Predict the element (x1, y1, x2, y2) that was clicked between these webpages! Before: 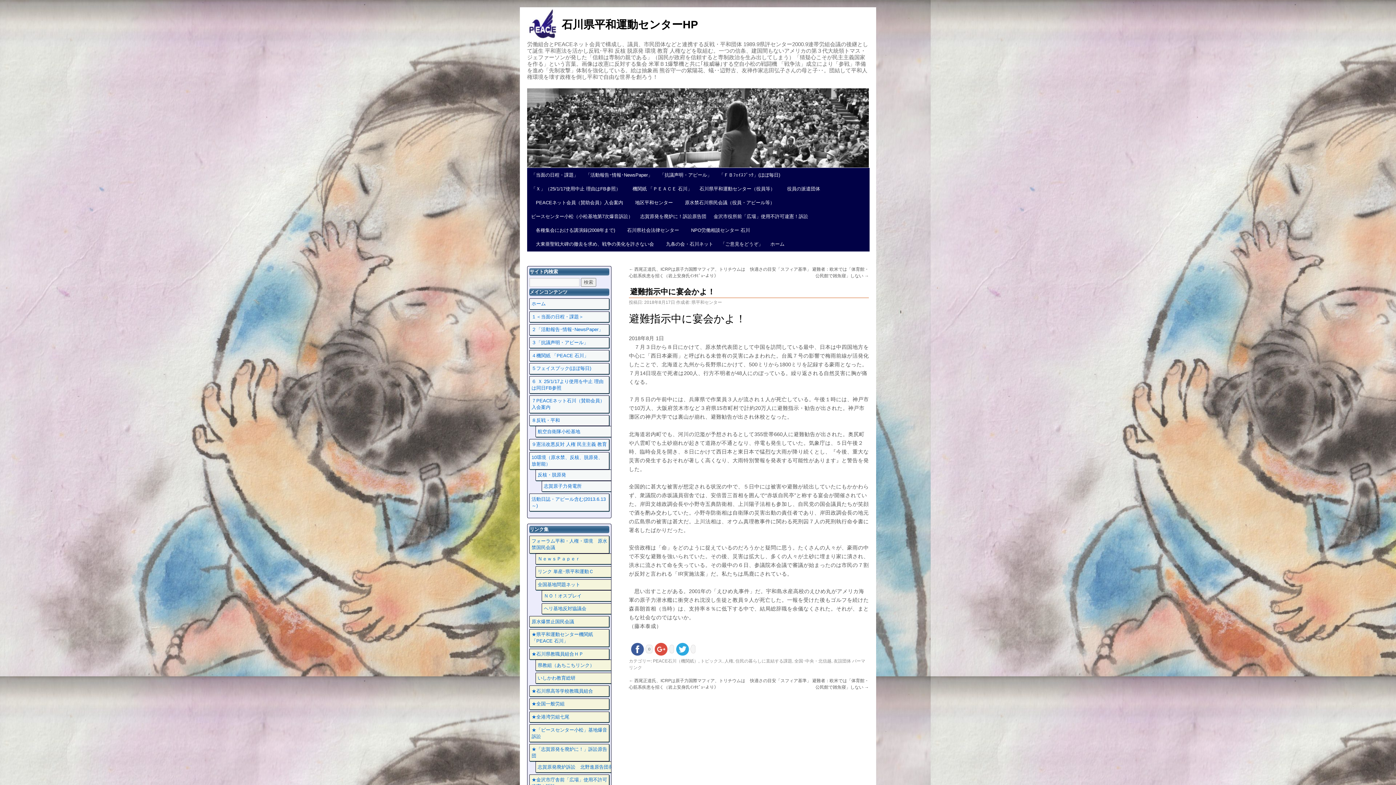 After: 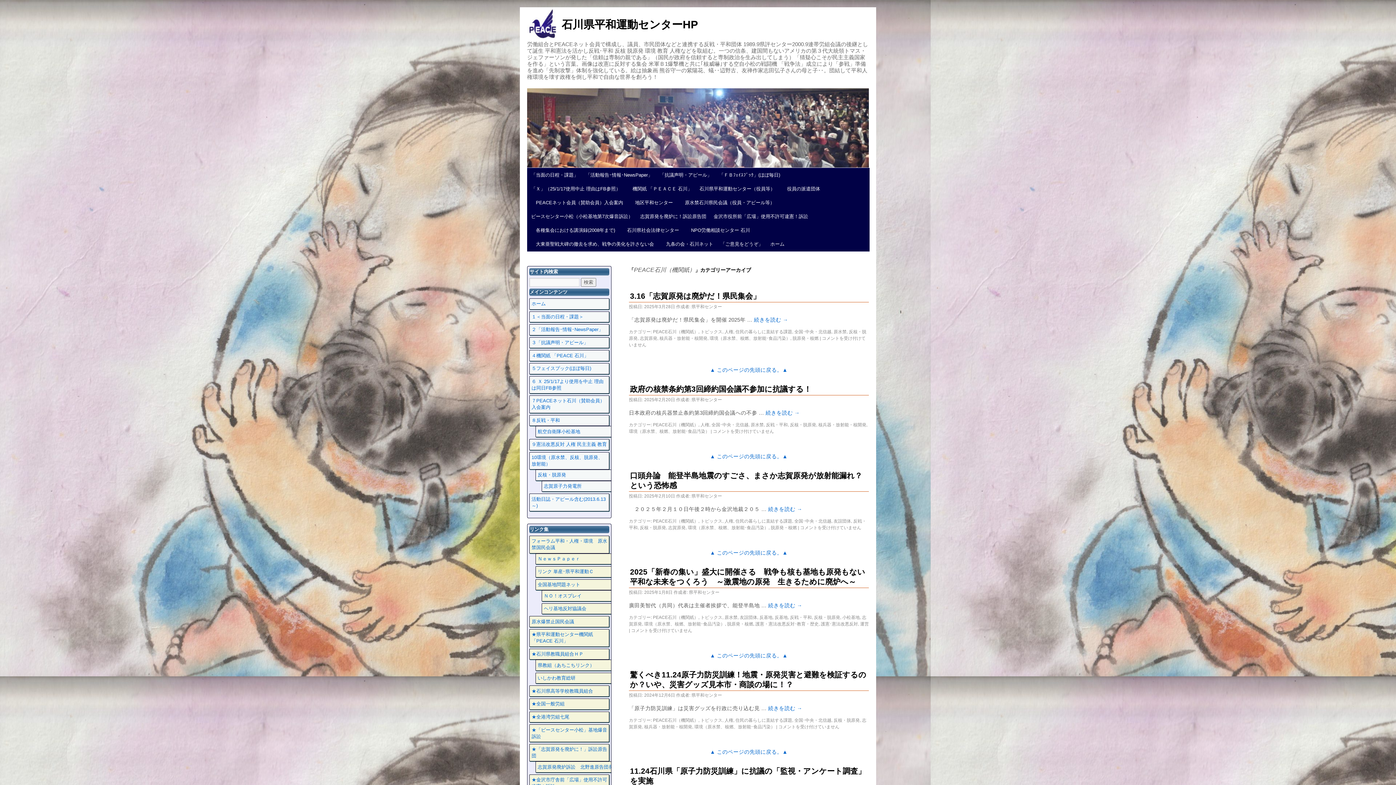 Action: label: PEACE石川（機関紙） bbox: (653, 658, 698, 664)